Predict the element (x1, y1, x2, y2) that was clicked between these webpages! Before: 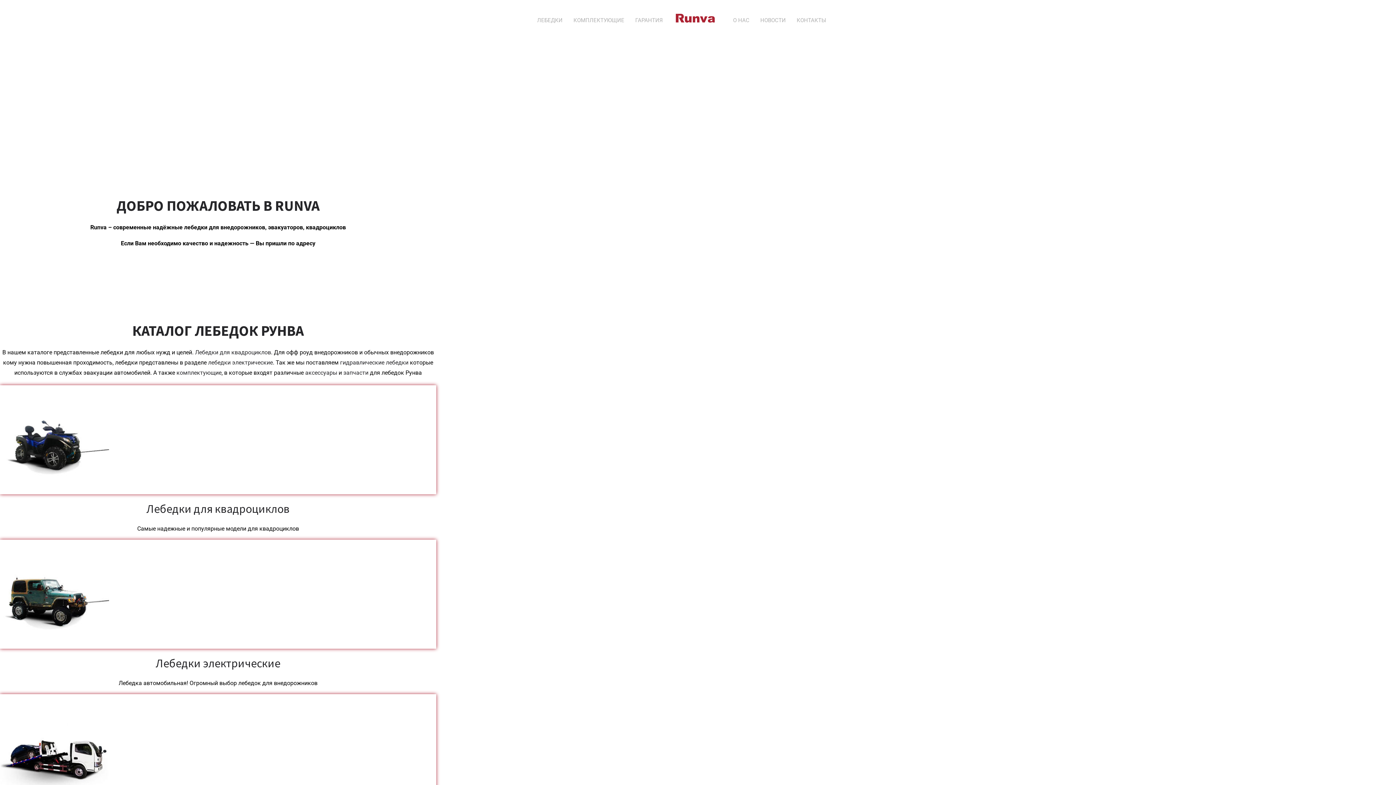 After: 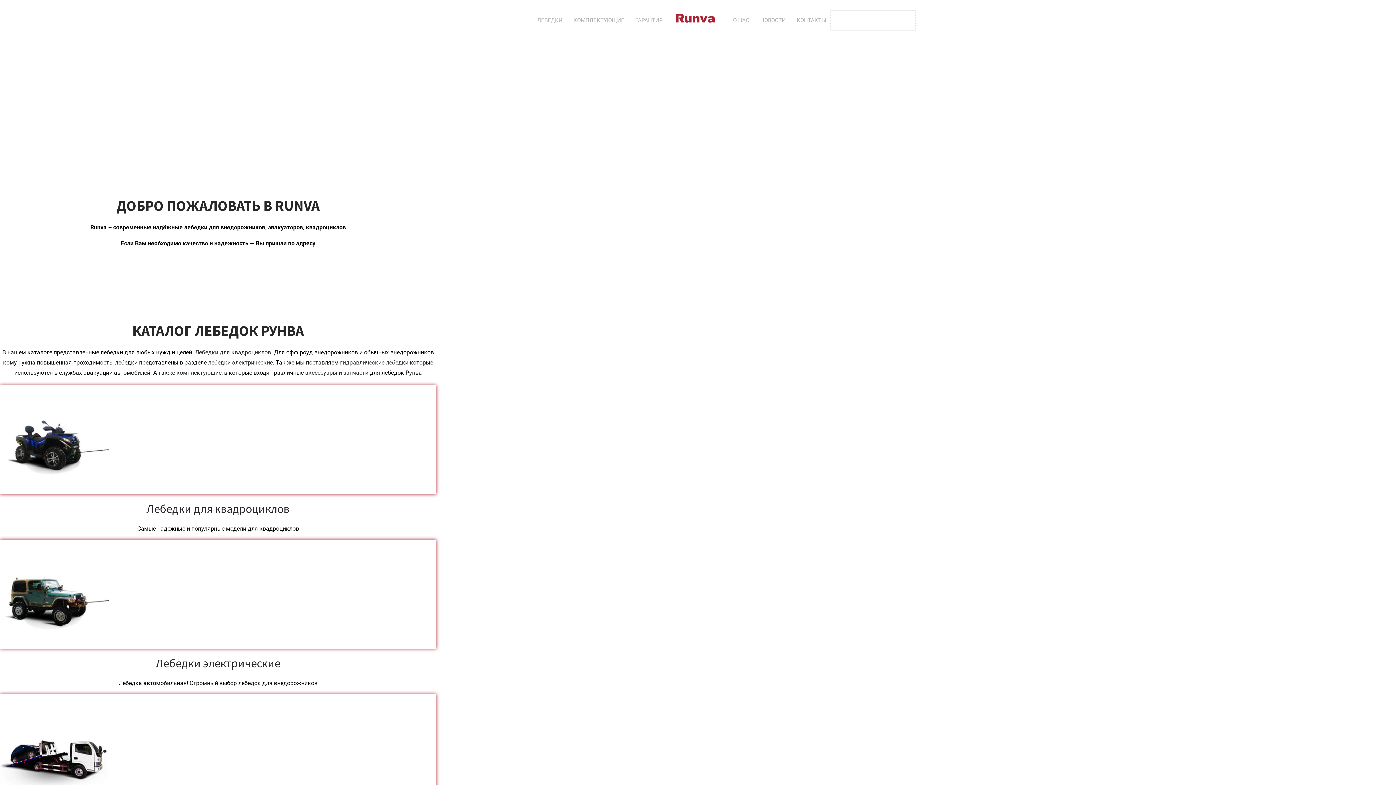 Action: label: Ссылка на значок поиска bbox: (903, 15, 910, 24)